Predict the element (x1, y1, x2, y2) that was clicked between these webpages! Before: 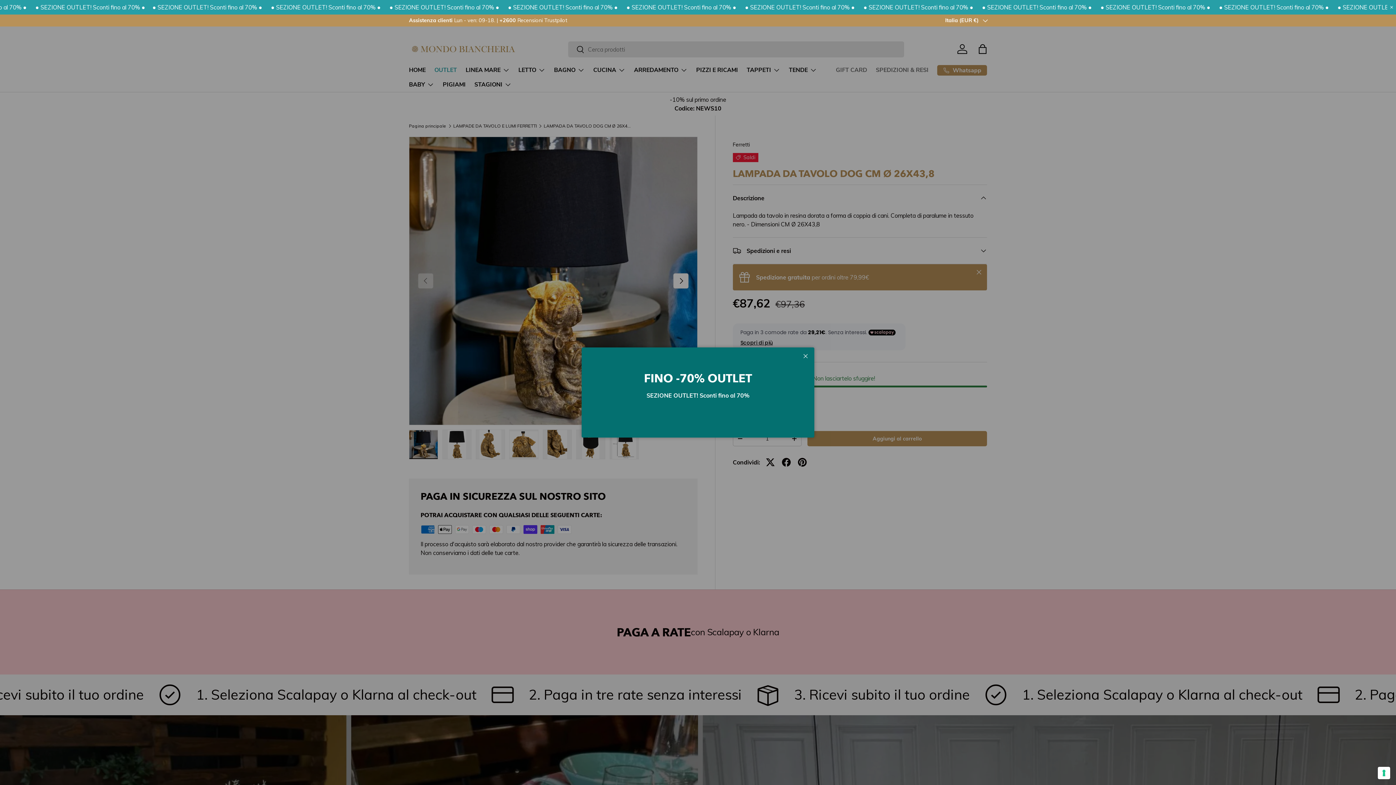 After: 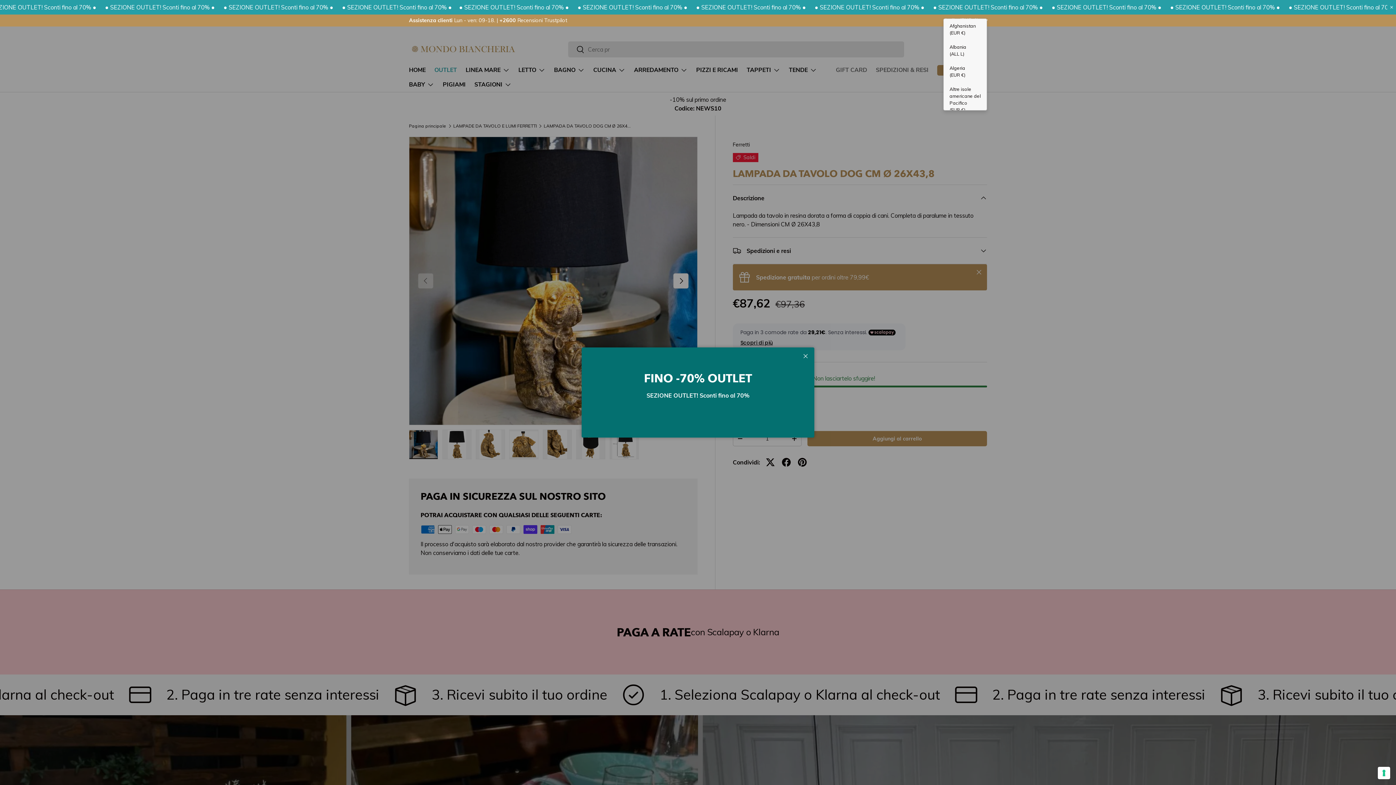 Action: bbox: (945, 16, 987, 24) label: Italia (EUR €)